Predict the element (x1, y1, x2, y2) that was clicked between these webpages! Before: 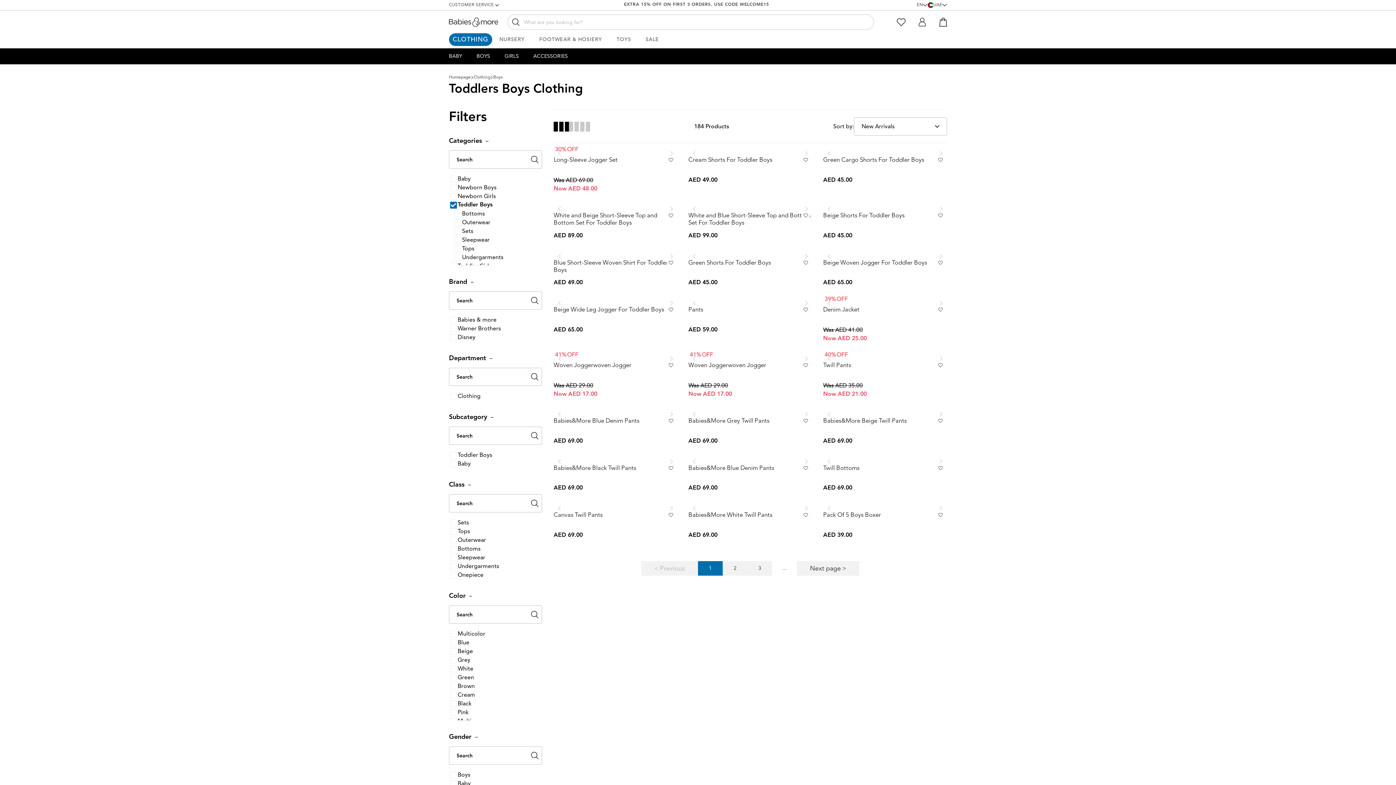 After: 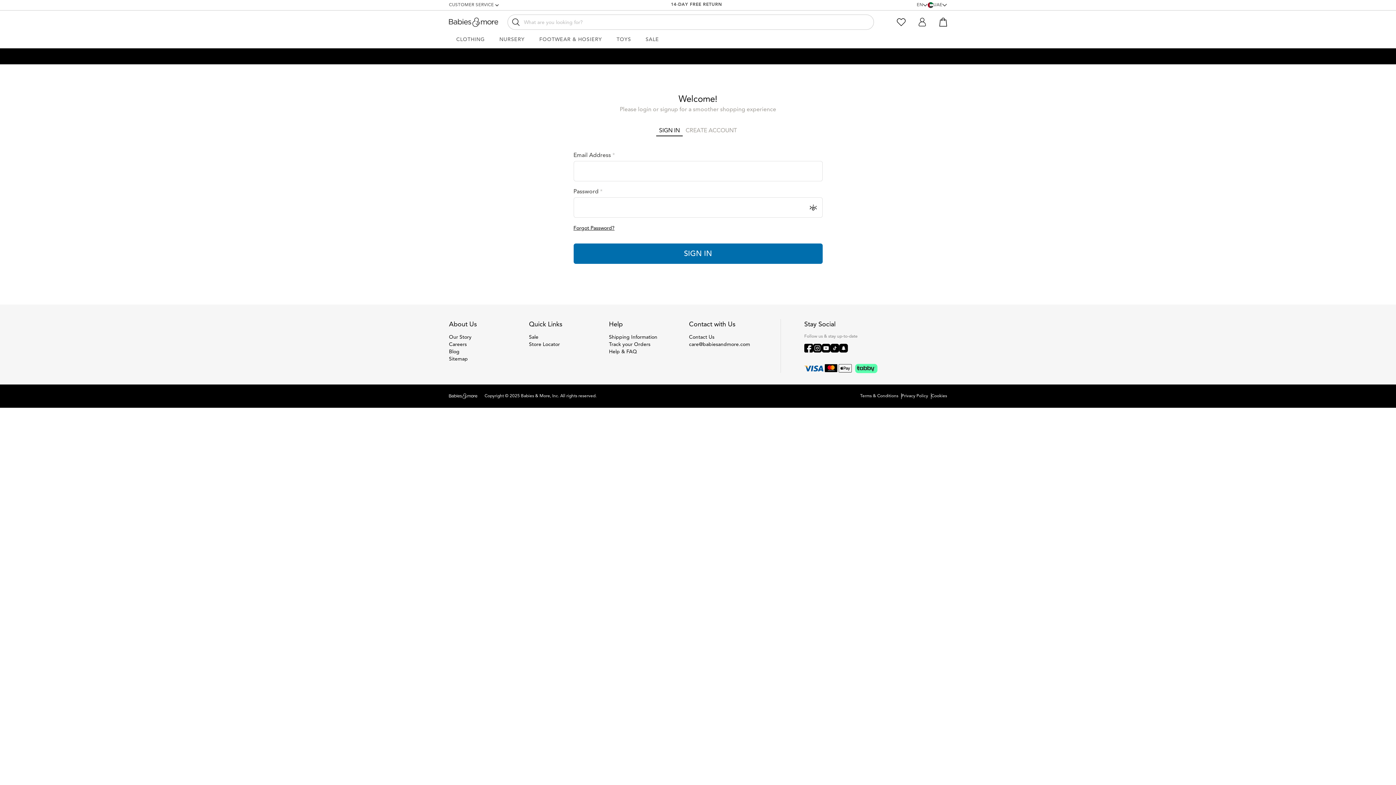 Action: bbox: (666, 211, 675, 220) label: favourite